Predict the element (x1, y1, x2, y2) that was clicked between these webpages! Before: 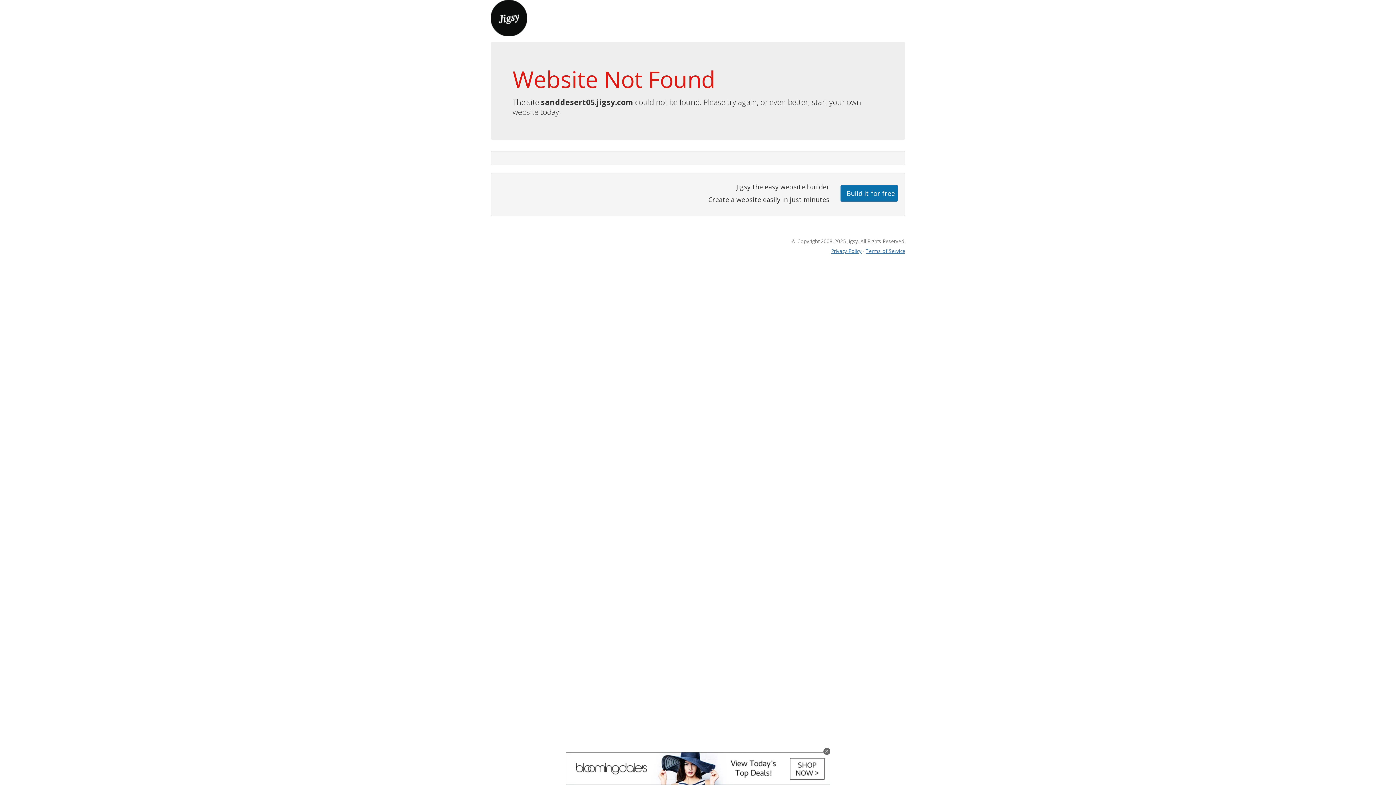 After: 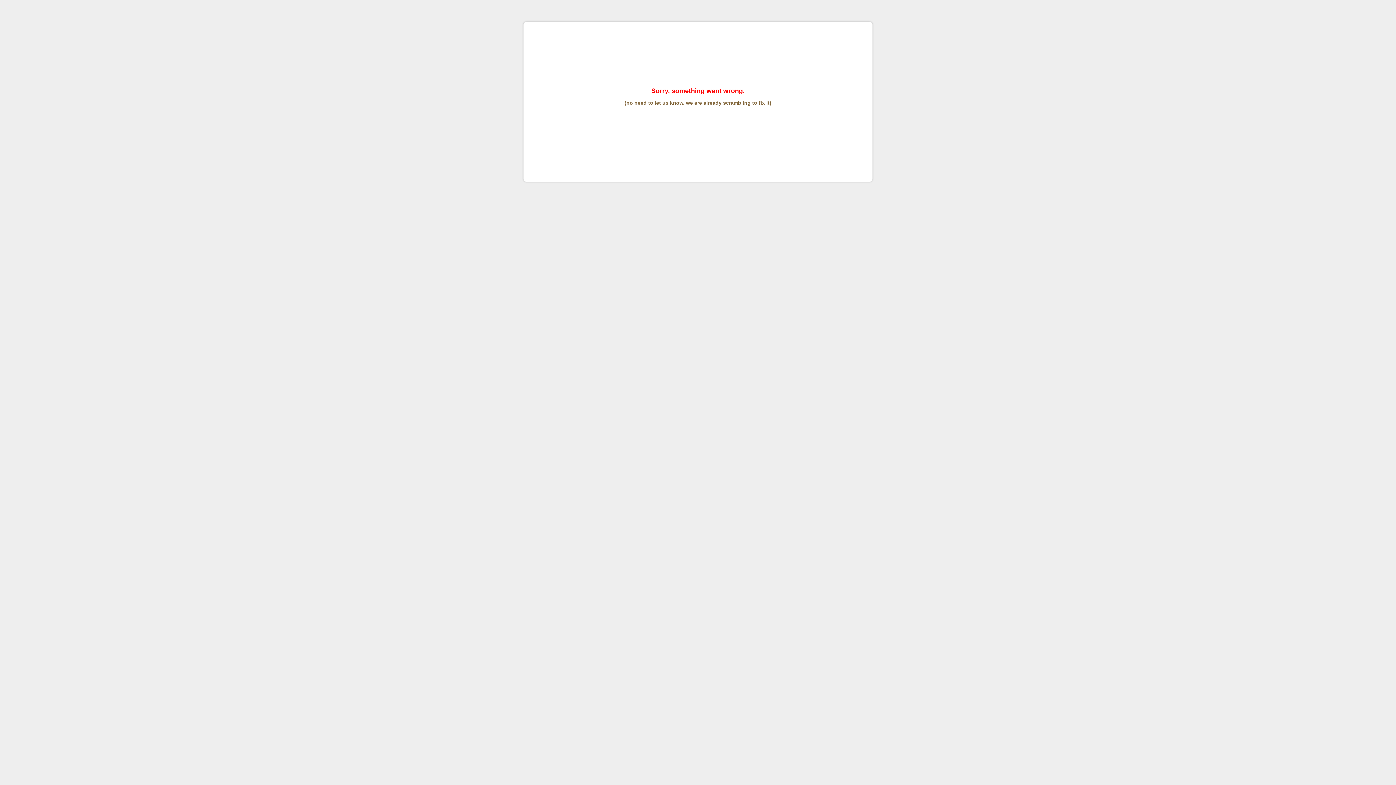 Action: label: Terms of Service bbox: (865, 247, 905, 254)